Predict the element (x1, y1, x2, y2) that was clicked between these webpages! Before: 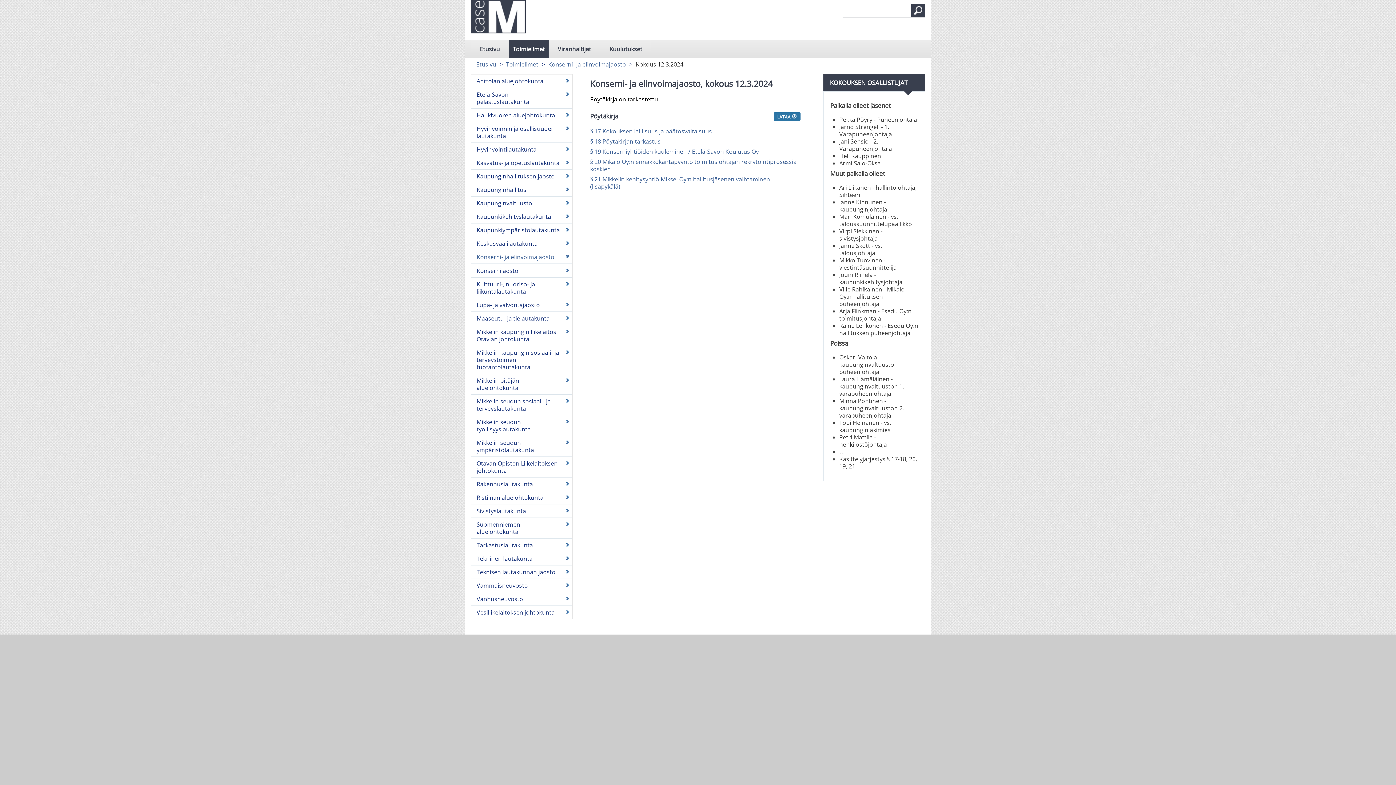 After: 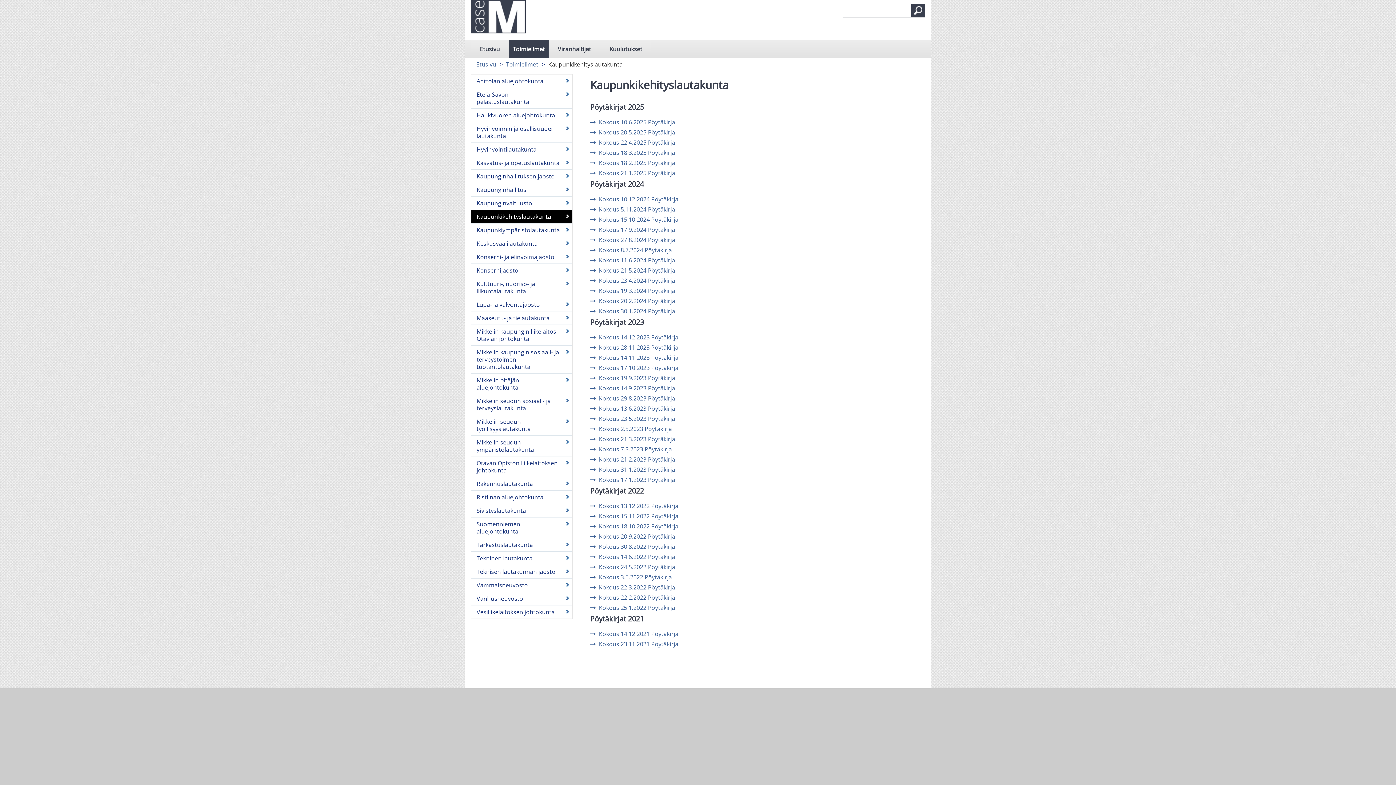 Action: label: Kaupunkikehityslautakunta bbox: (471, 210, 572, 223)